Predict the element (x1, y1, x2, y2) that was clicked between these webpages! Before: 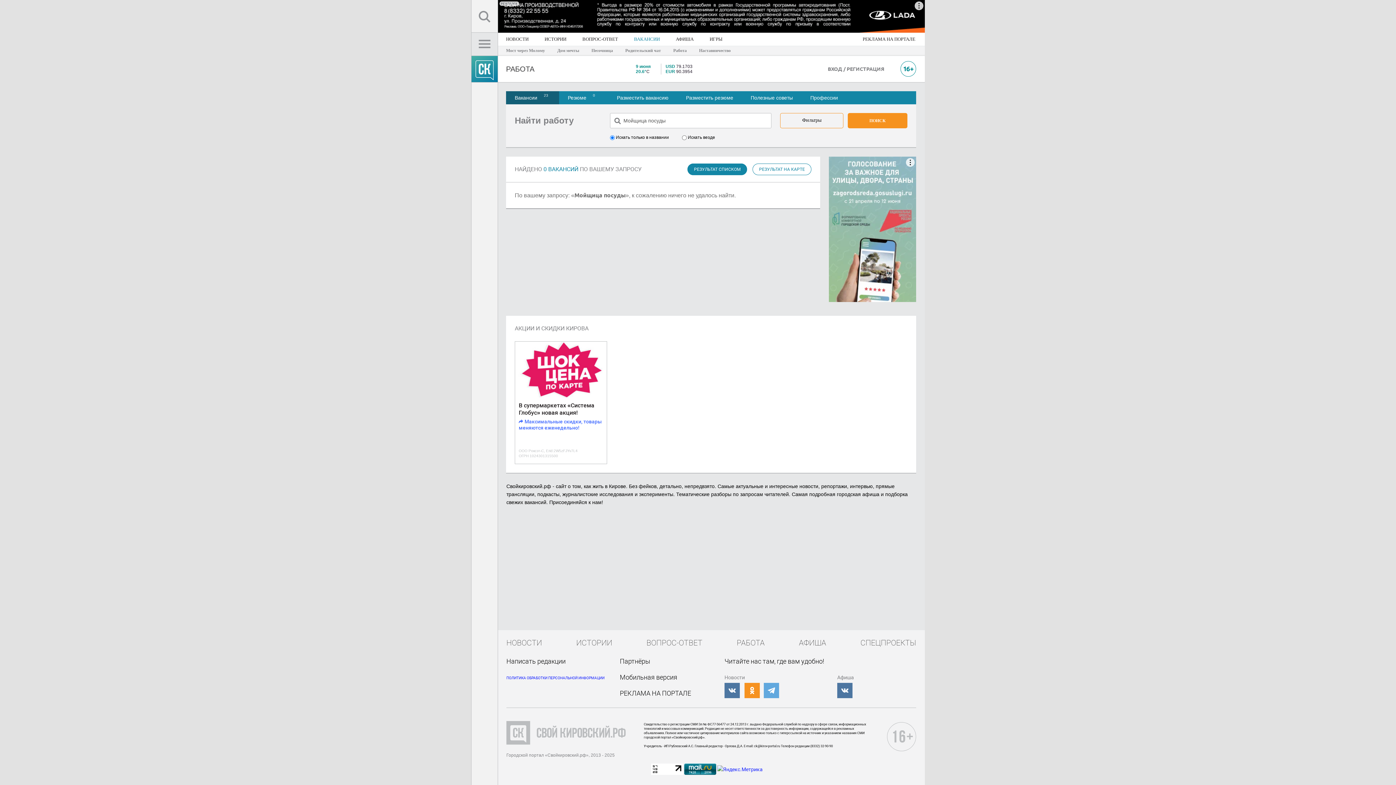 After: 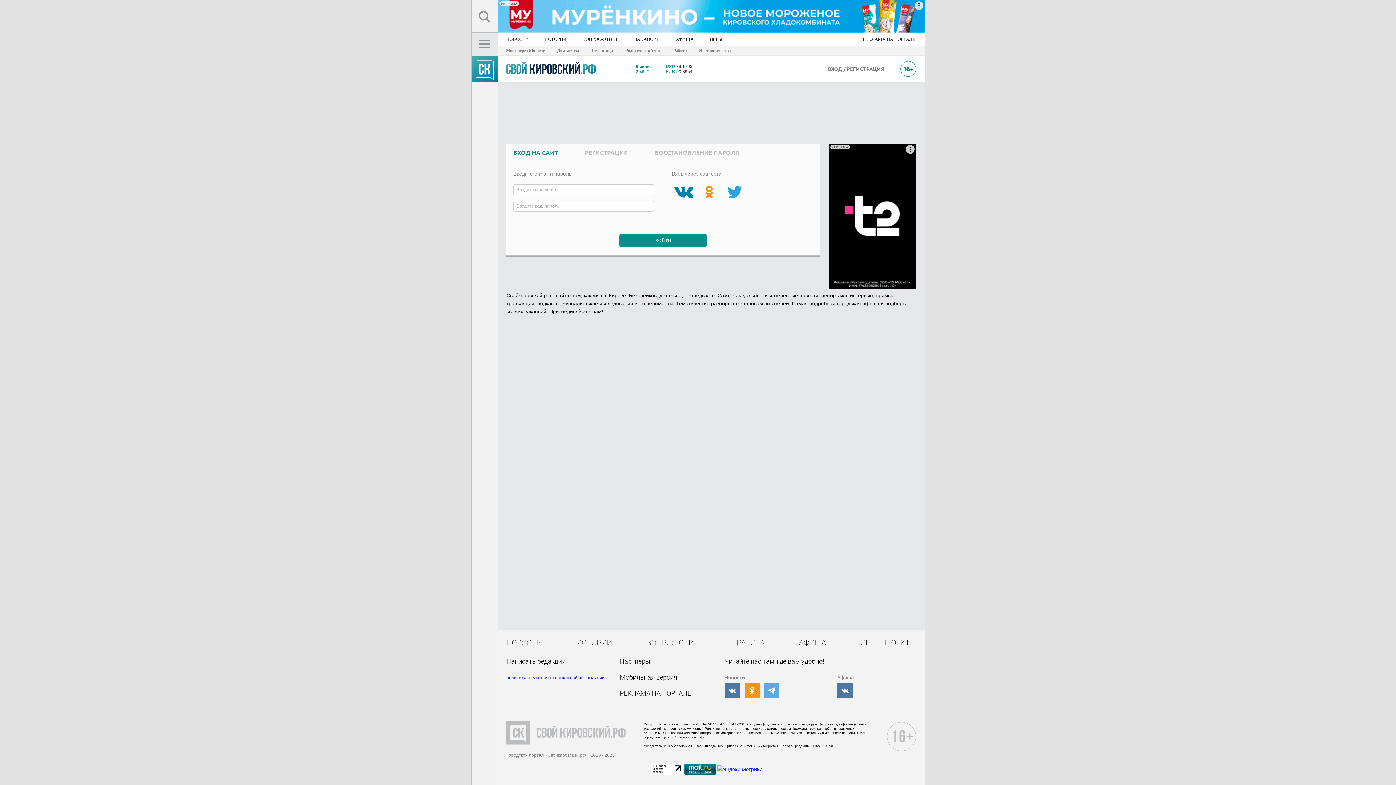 Action: bbox: (828, 66, 884, 72) label: ВХОД / РЕГИСТРАЦИЯ